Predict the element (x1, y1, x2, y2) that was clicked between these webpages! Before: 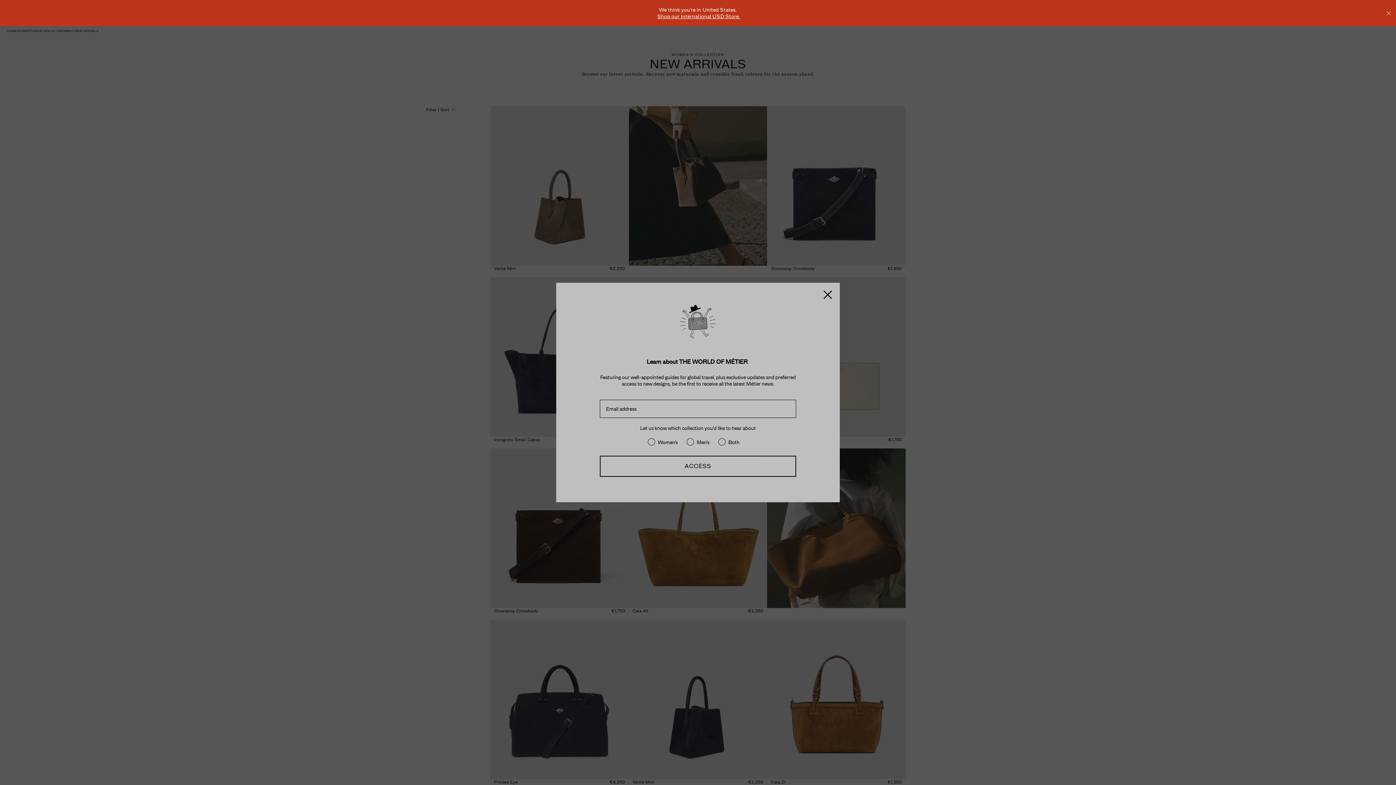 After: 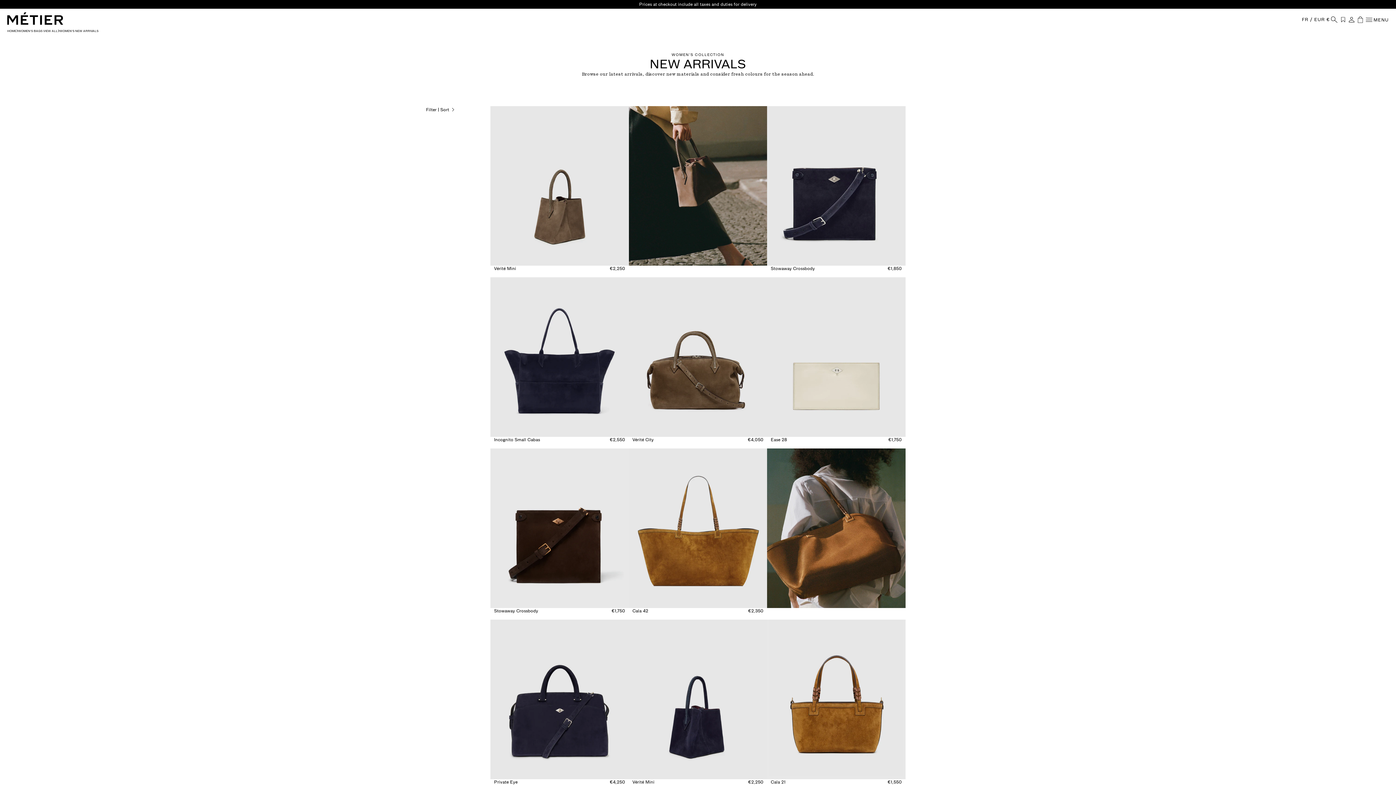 Action: bbox: (1385, 9, 1392, 16) label: Close Recommended Popup